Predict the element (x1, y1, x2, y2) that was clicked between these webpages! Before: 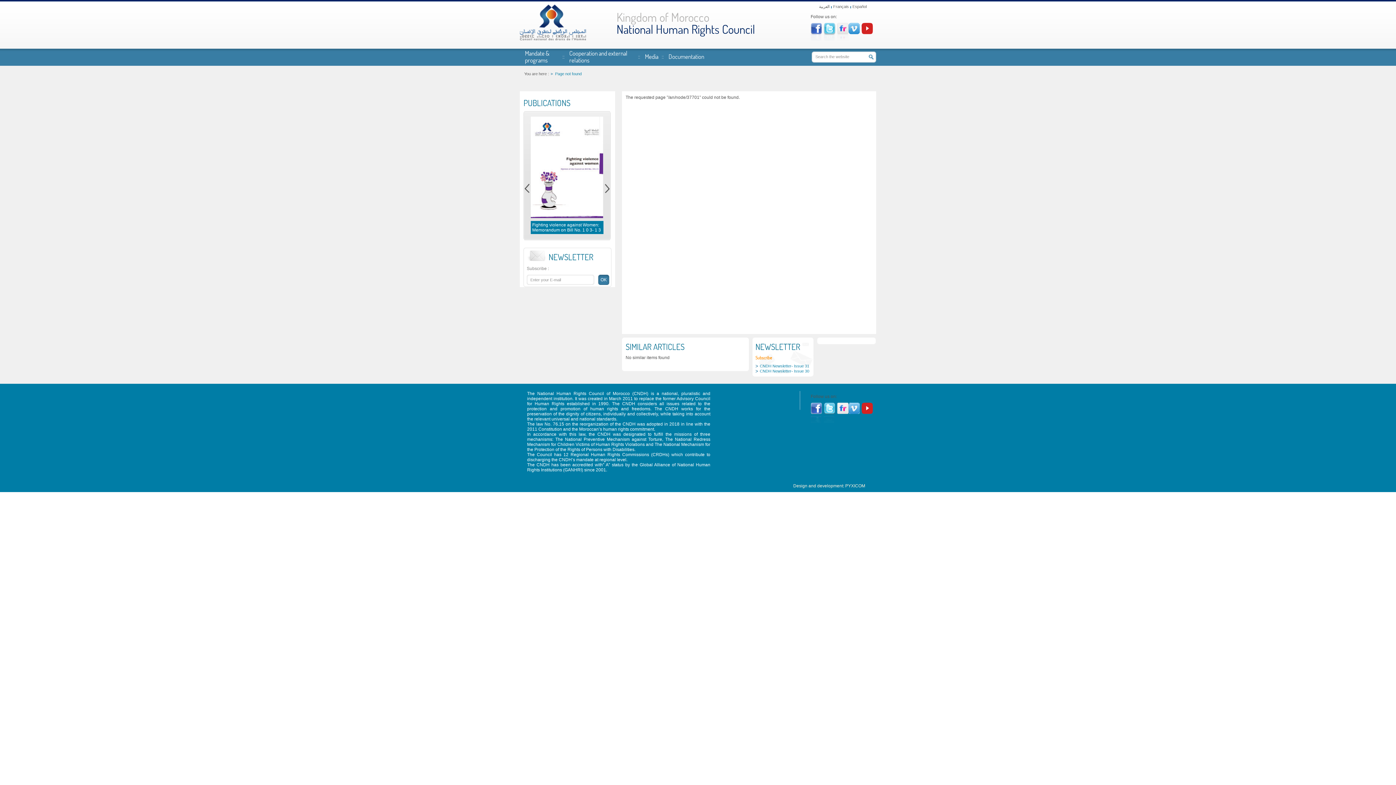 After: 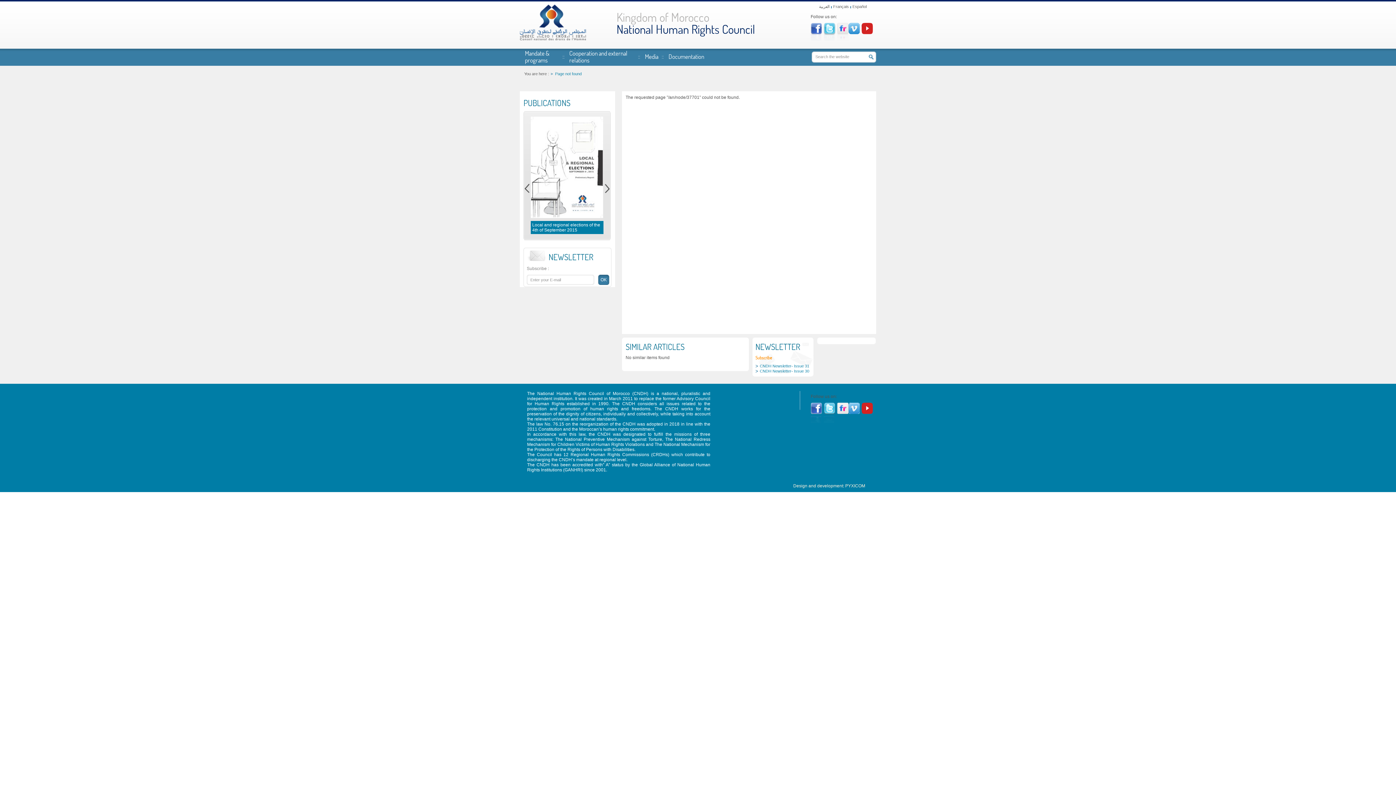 Action: bbox: (848, 410, 860, 415)